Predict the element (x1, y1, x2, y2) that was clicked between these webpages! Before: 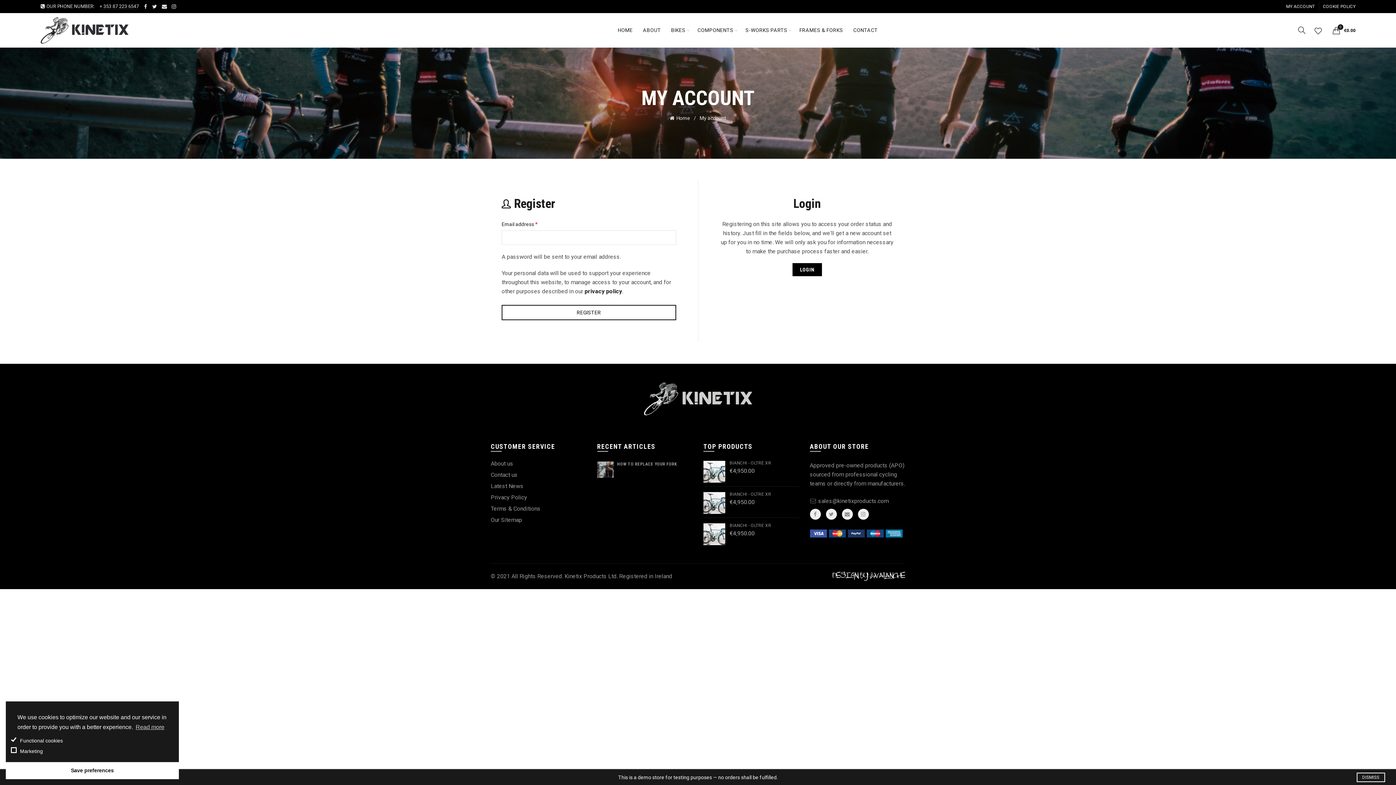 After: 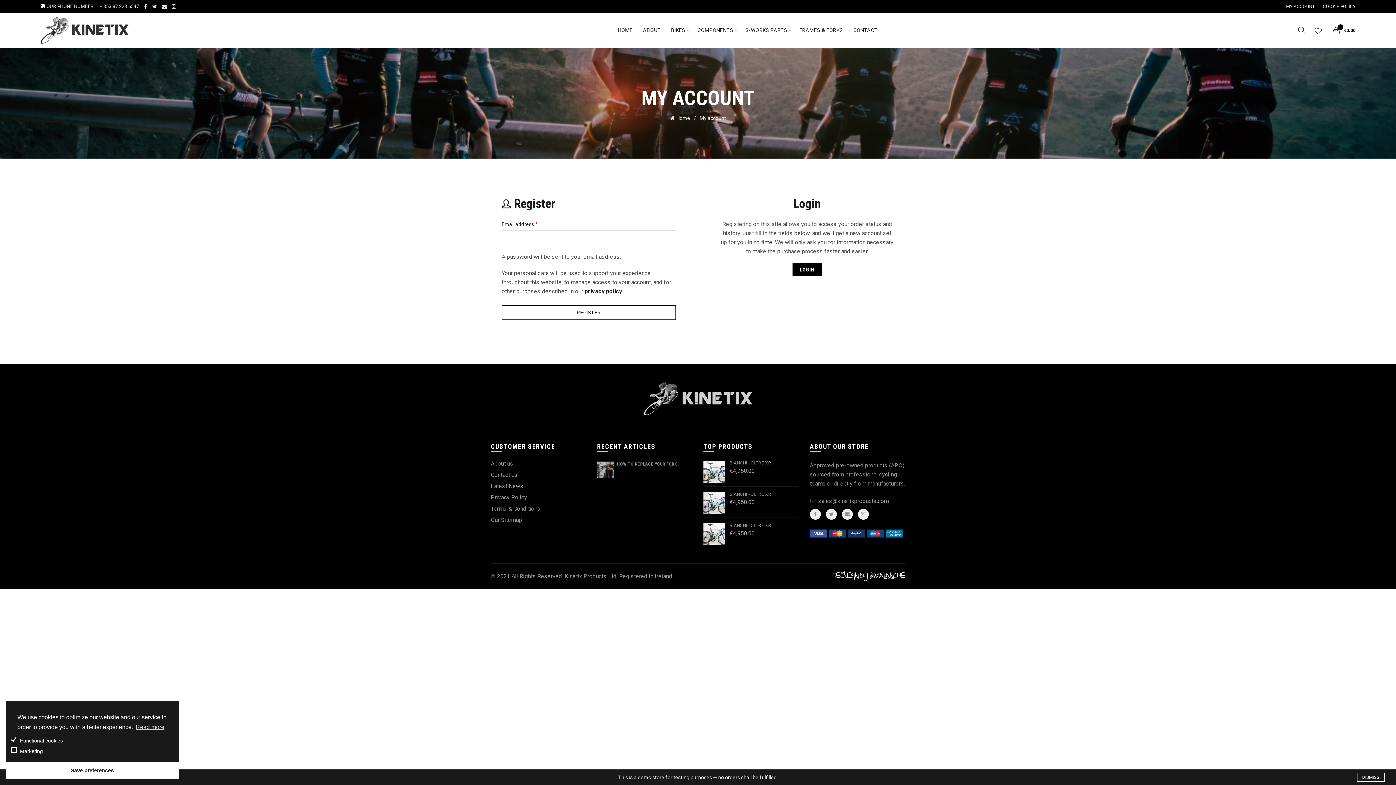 Action: bbox: (832, 572, 905, 579)